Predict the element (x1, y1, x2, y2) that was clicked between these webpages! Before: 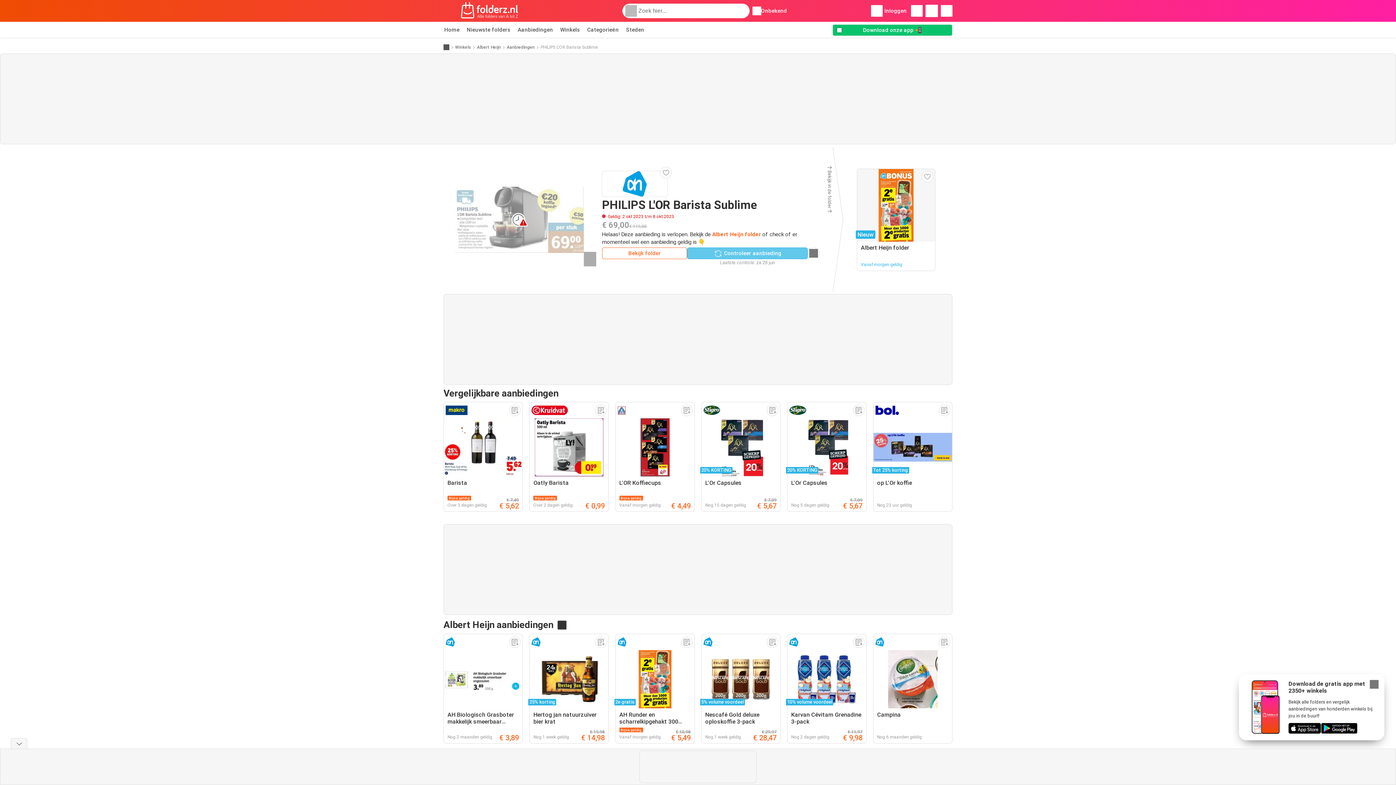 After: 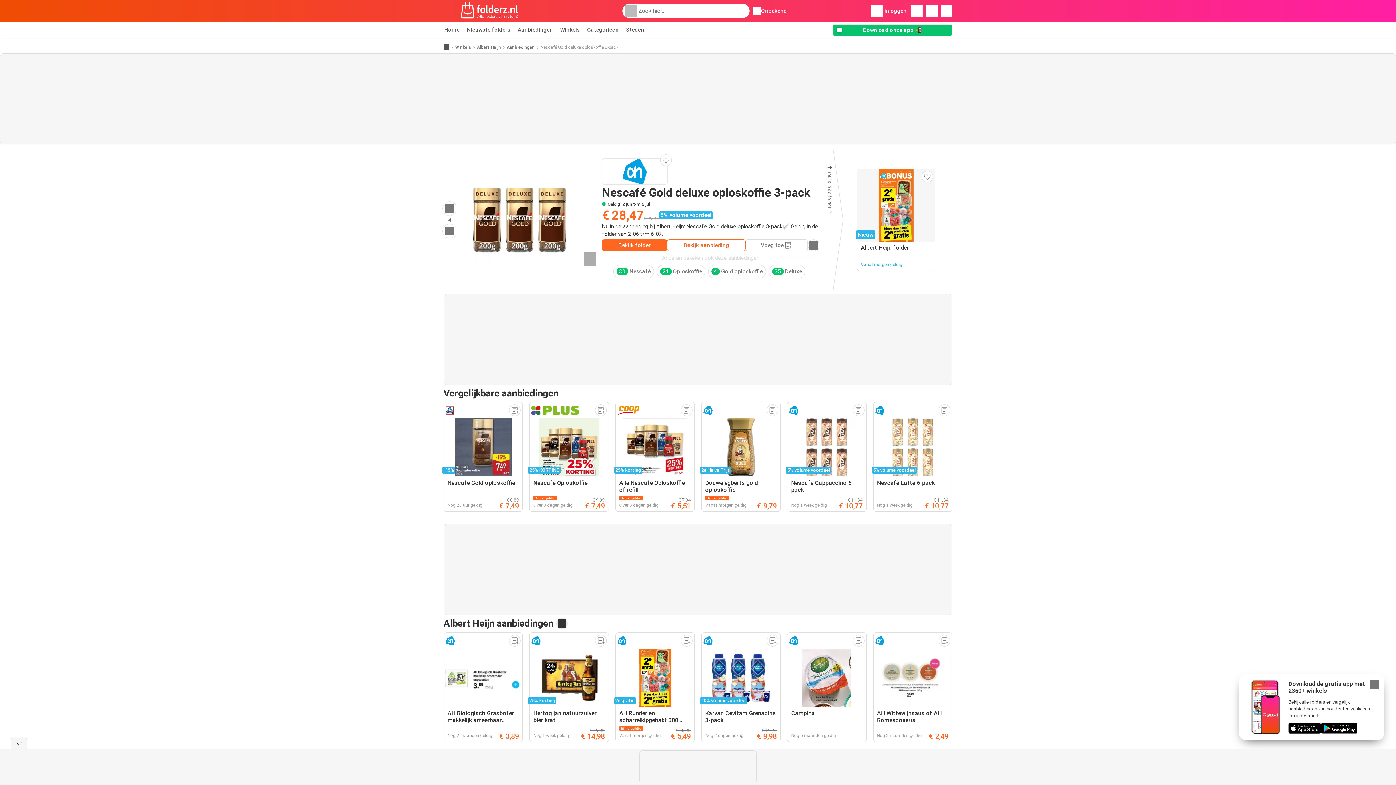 Action: bbox: (701, 634, 780, 743) label: 5% volume voordeel
Nescafé Gold deluxe oploskoffie 3-pack
Nog 1 week geldig
€ 29,97
€ 28,47